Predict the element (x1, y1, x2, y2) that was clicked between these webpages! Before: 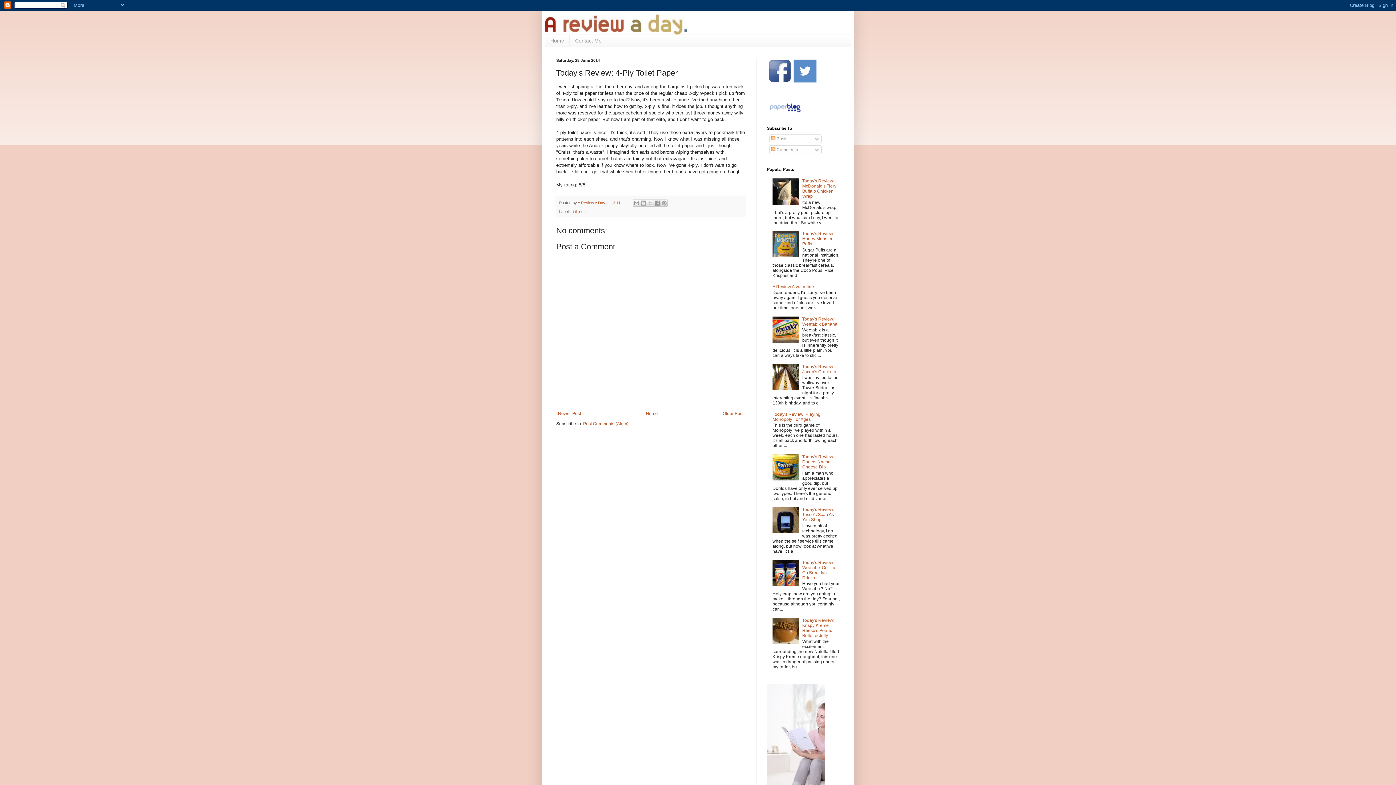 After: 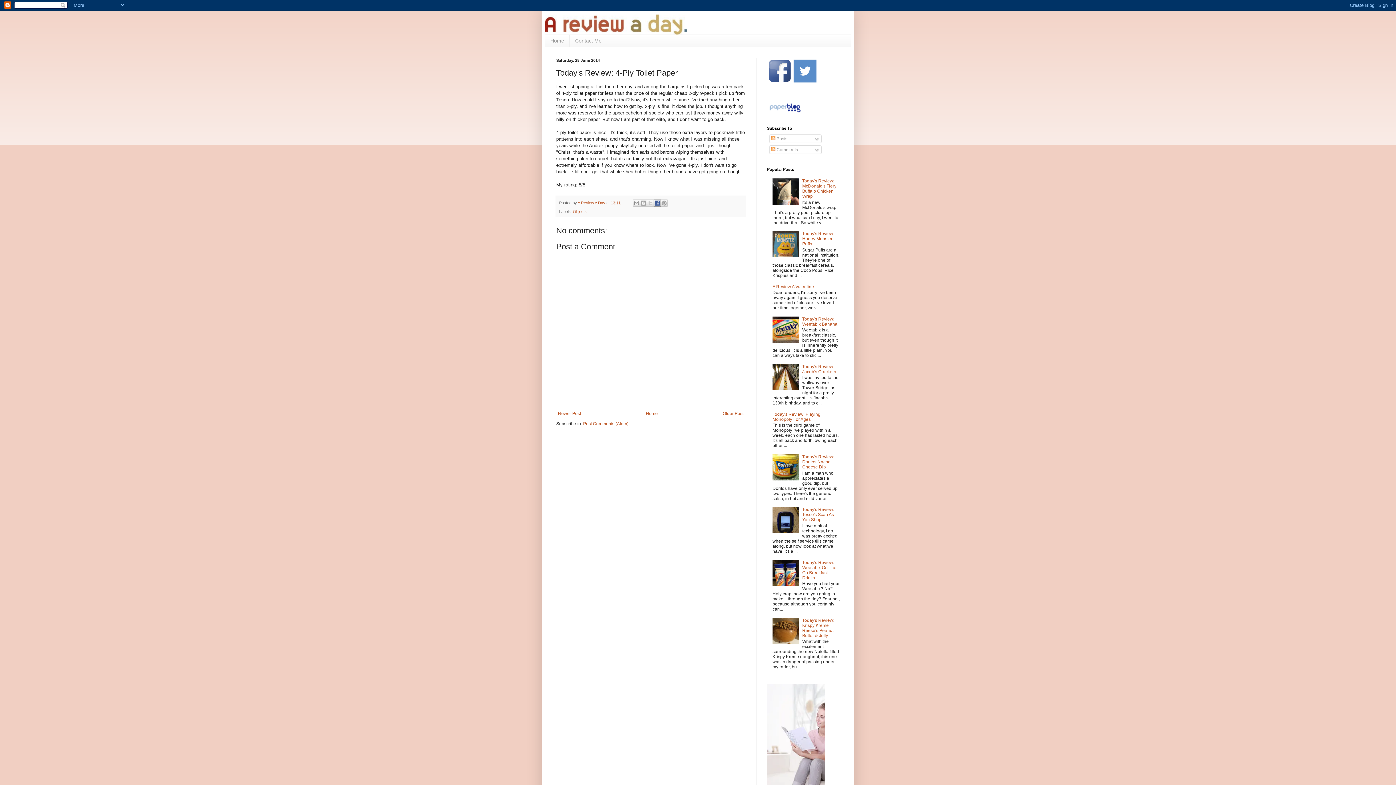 Action: label: Share to Facebook bbox: (653, 199, 661, 206)